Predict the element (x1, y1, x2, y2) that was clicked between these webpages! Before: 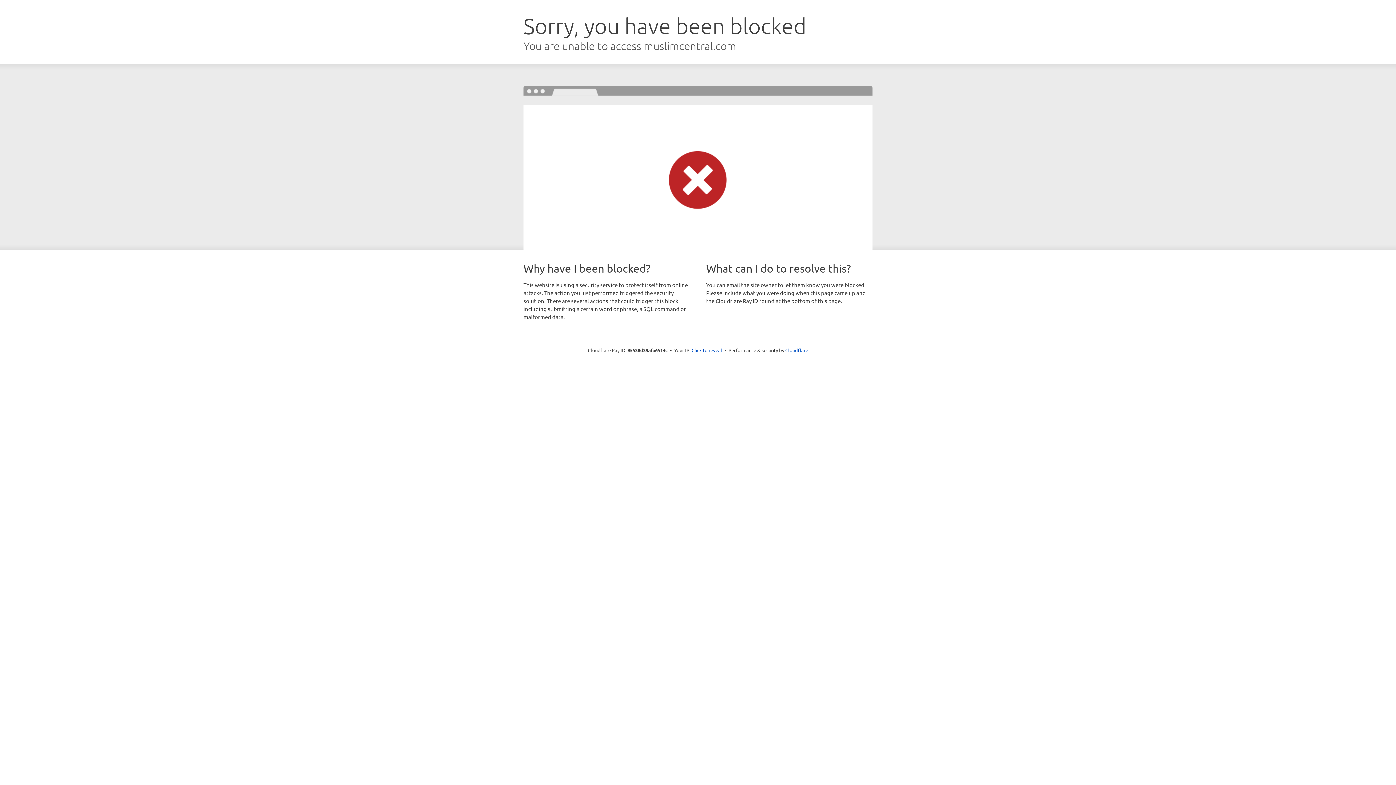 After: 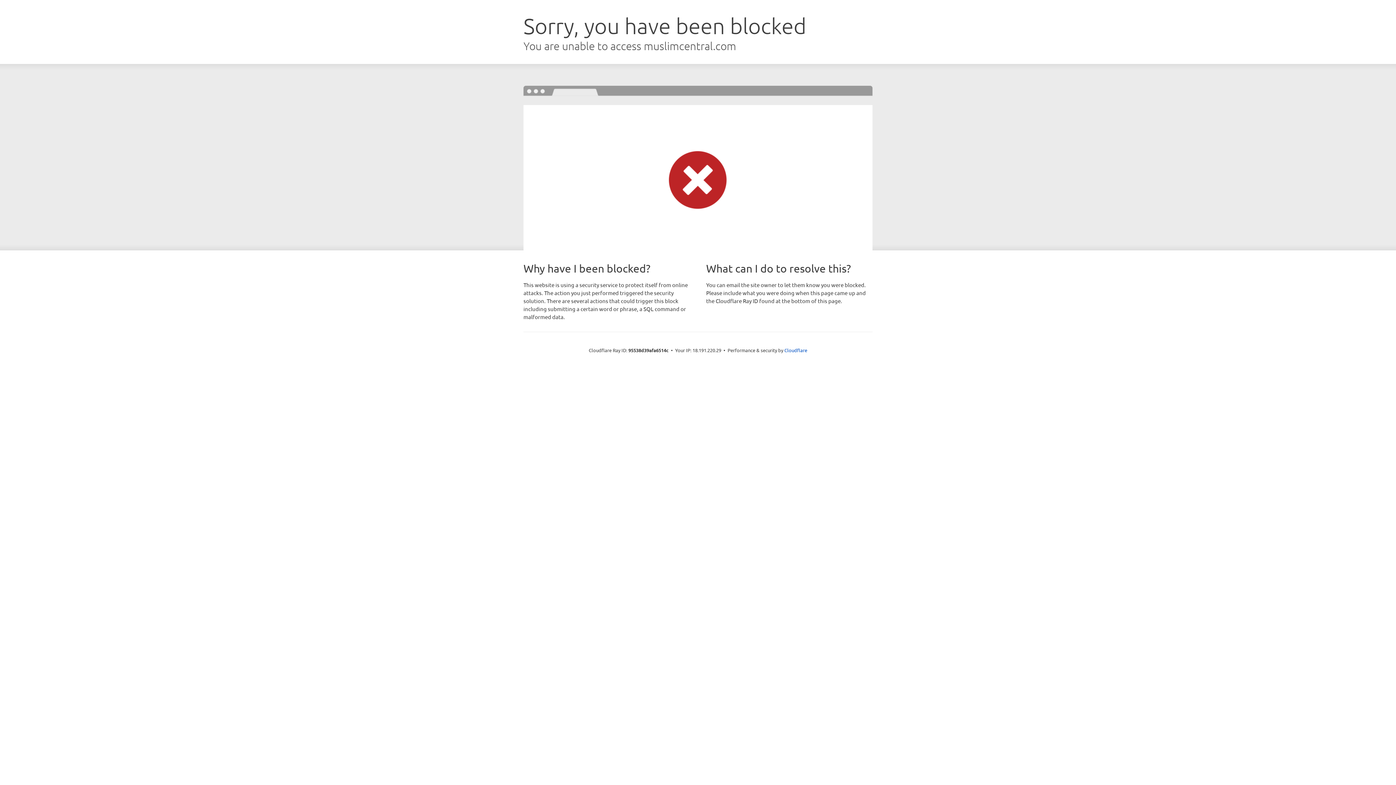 Action: bbox: (691, 346, 722, 353) label: Click to reveal